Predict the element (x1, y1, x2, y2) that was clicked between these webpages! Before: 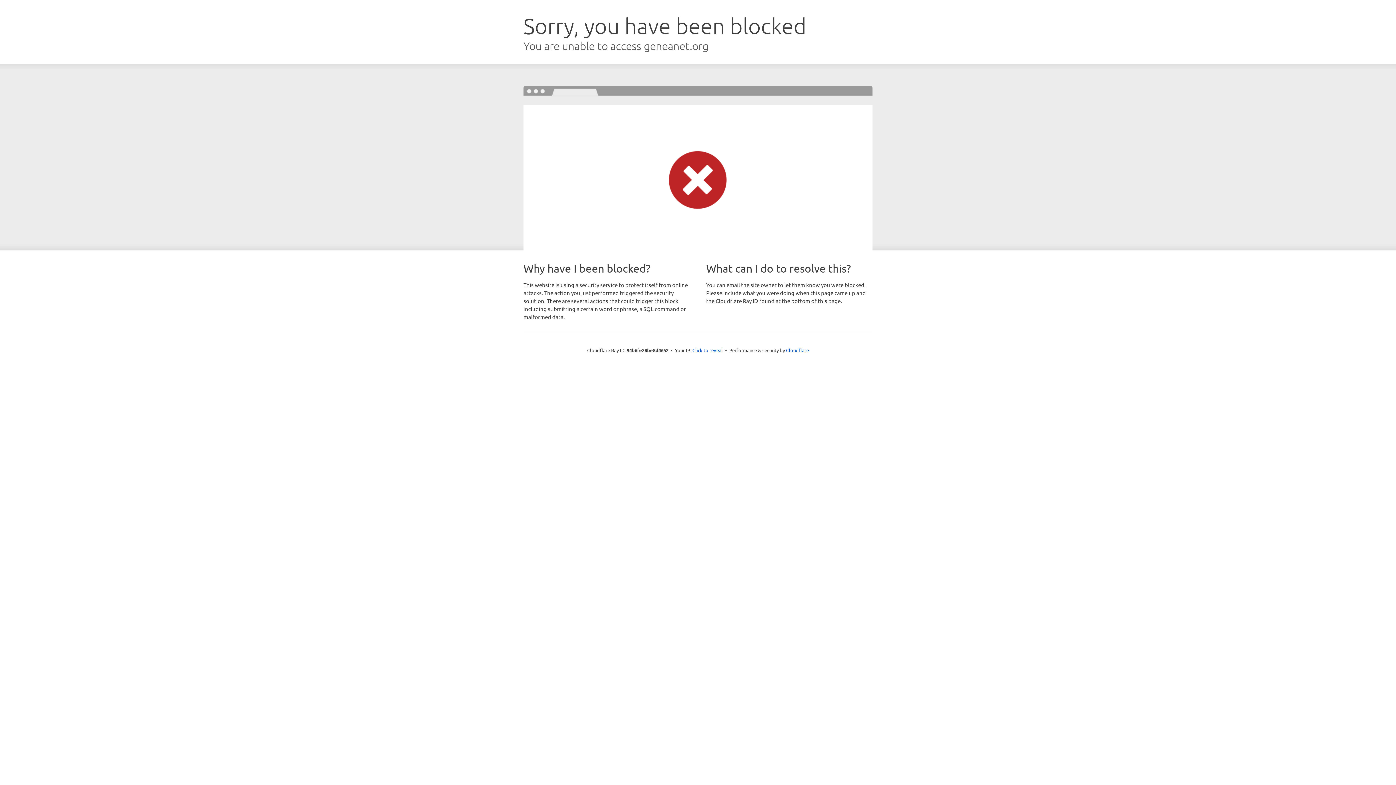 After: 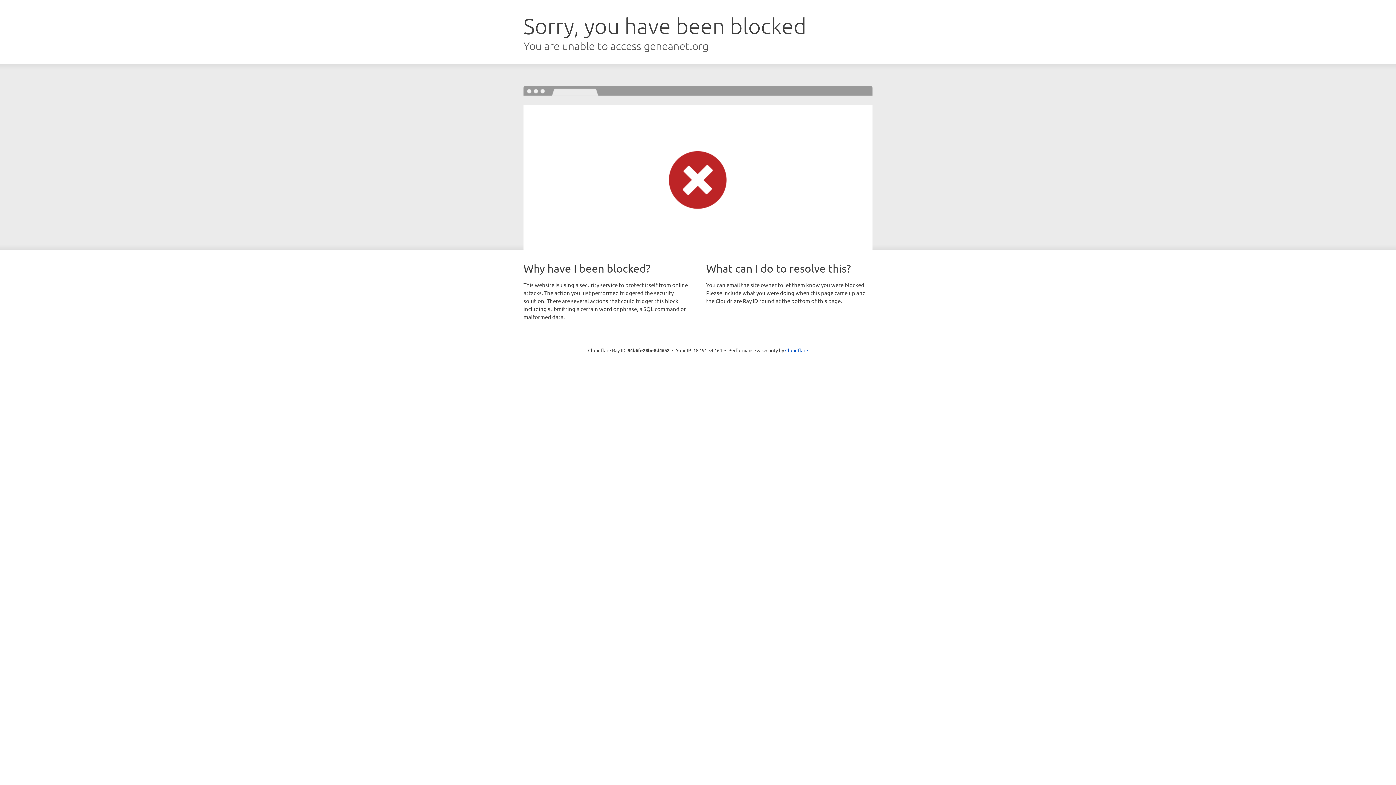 Action: bbox: (692, 346, 723, 353) label: Click to reveal